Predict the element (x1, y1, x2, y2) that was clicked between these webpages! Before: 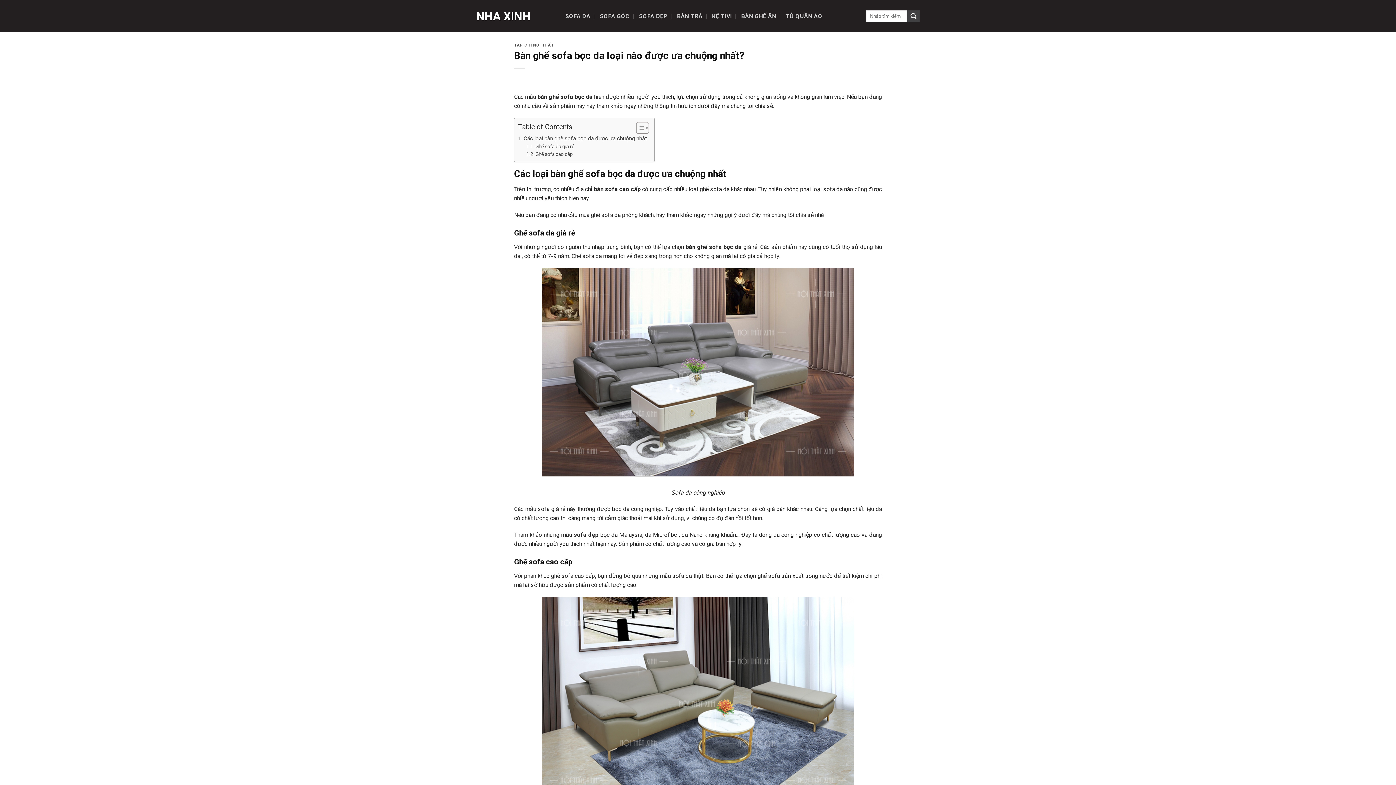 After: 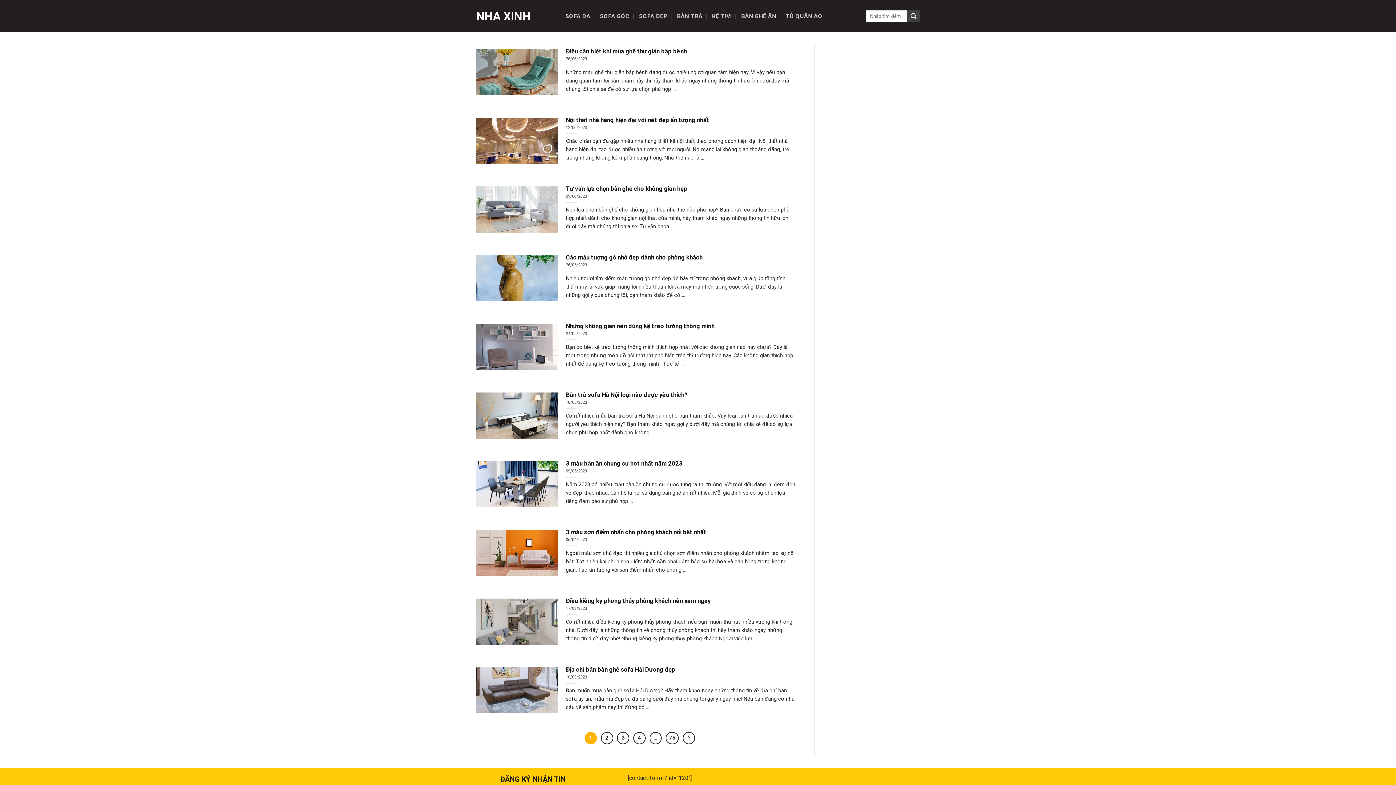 Action: label: TẠP CHÍ NỘI THẤT bbox: (514, 42, 553, 47)